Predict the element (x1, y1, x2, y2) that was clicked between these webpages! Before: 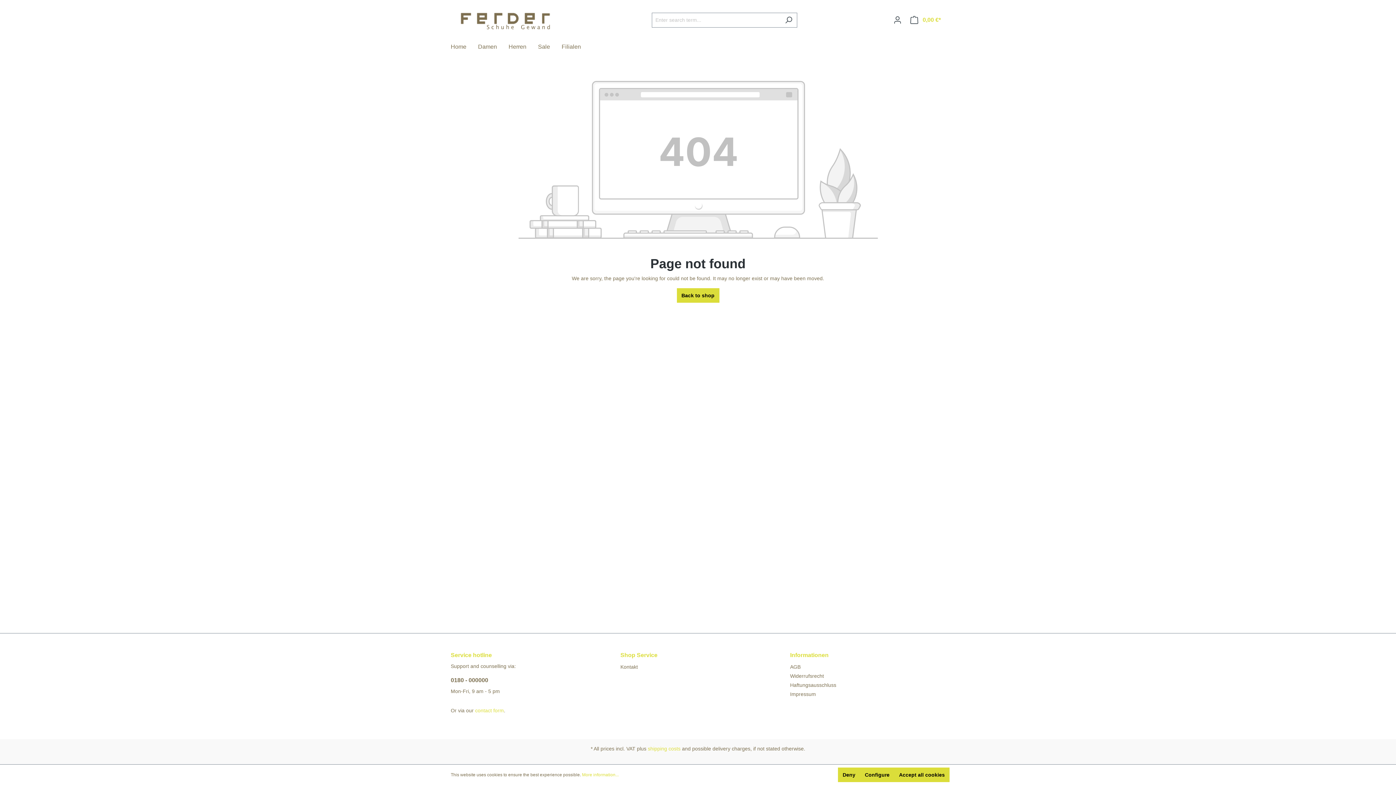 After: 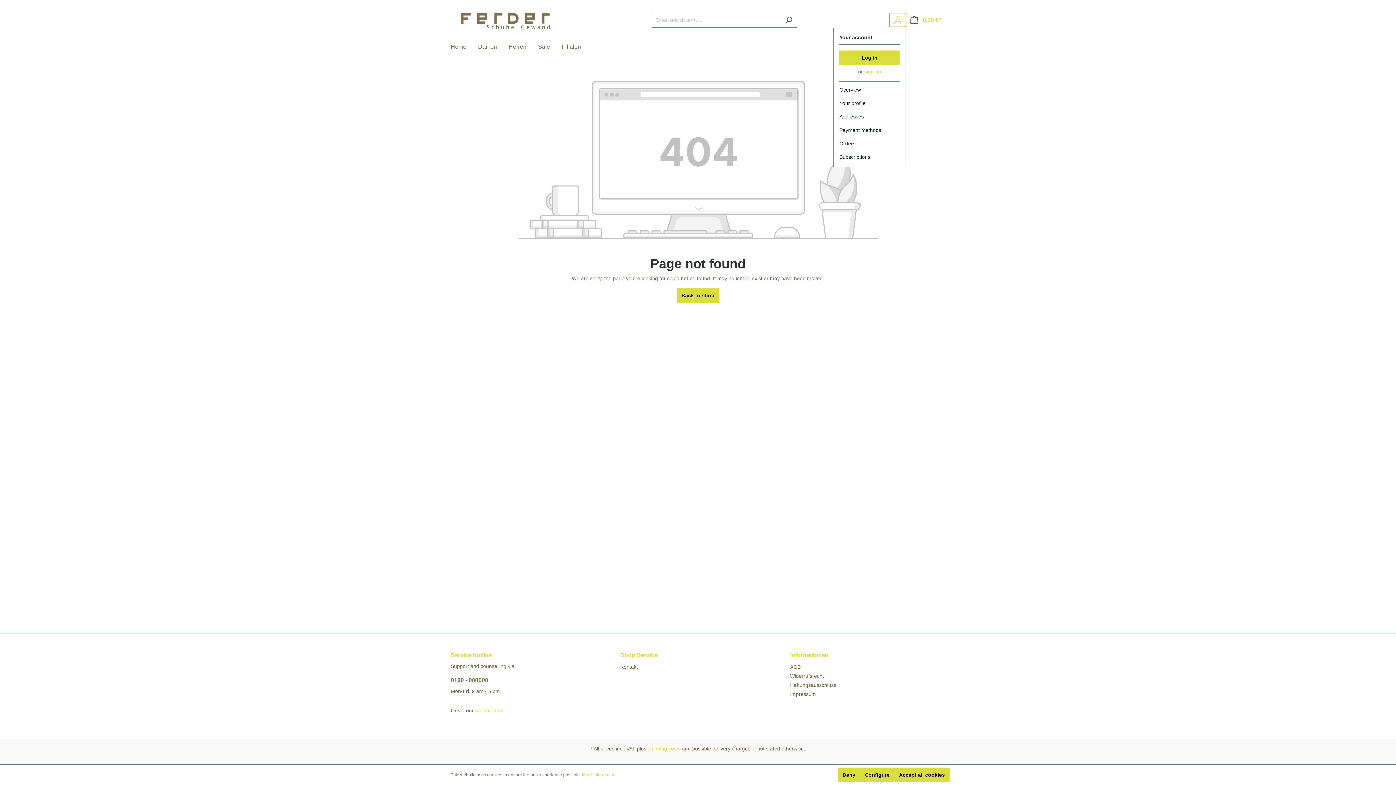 Action: label: Your account bbox: (889, 13, 906, 27)